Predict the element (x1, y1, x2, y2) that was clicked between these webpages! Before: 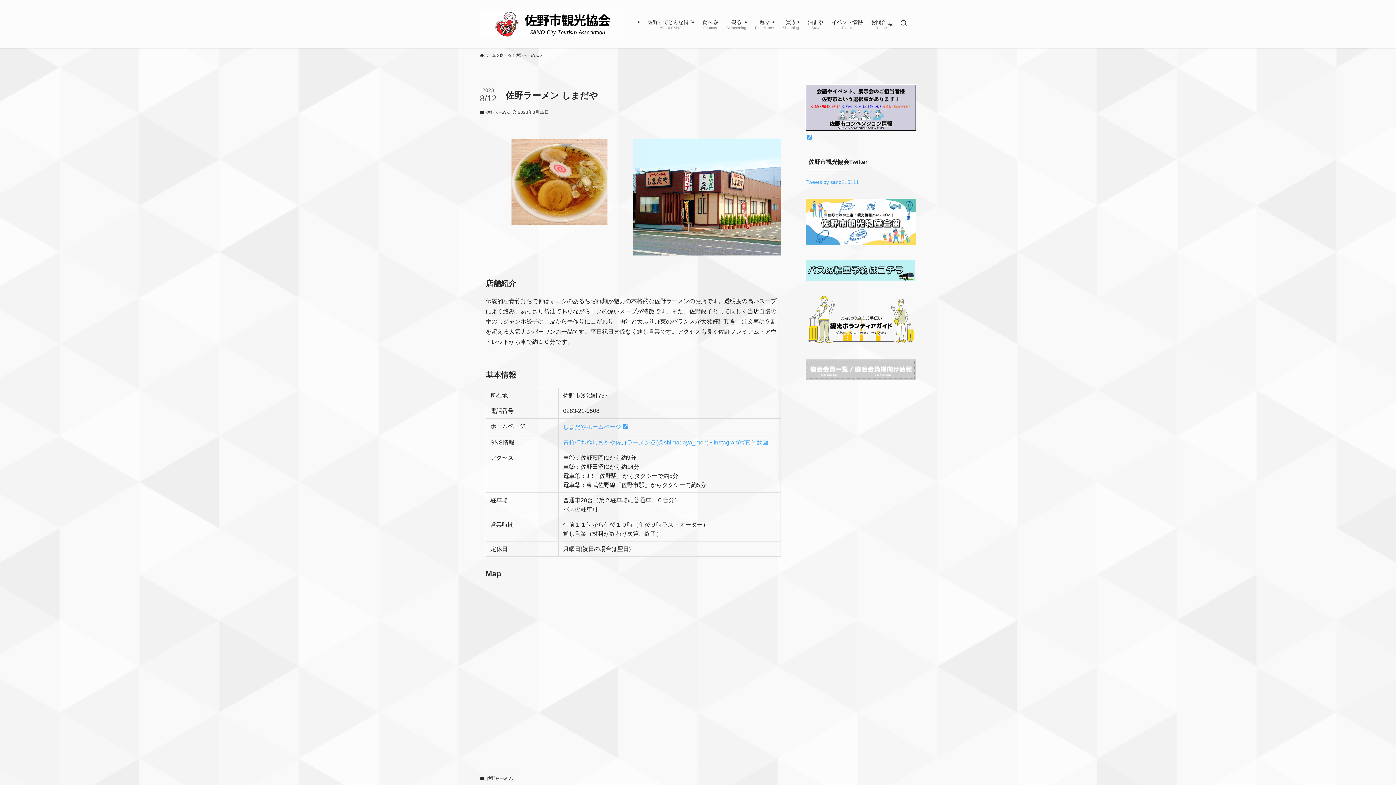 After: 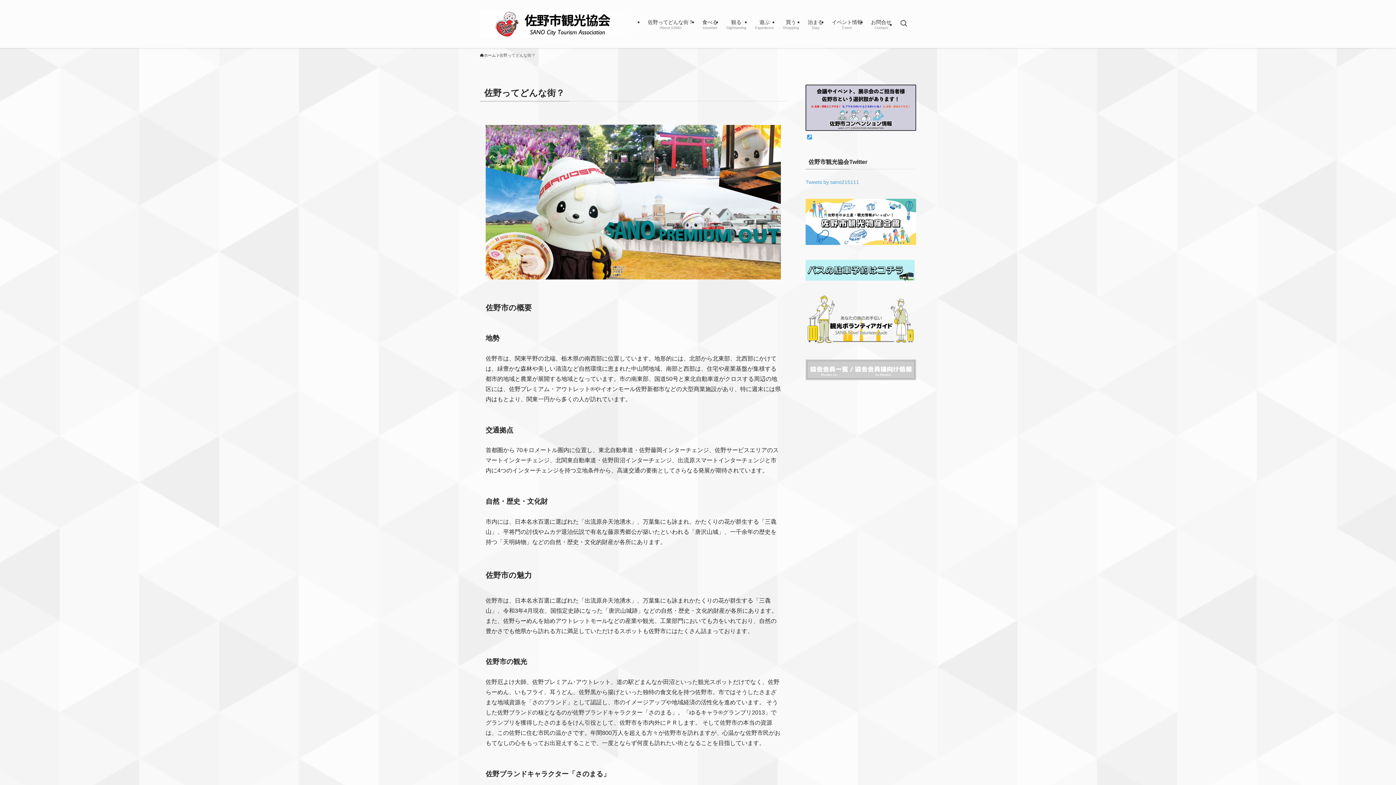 Action: label: 佐野ってどんな街？
About SANO bbox: (643, 0, 698, 48)